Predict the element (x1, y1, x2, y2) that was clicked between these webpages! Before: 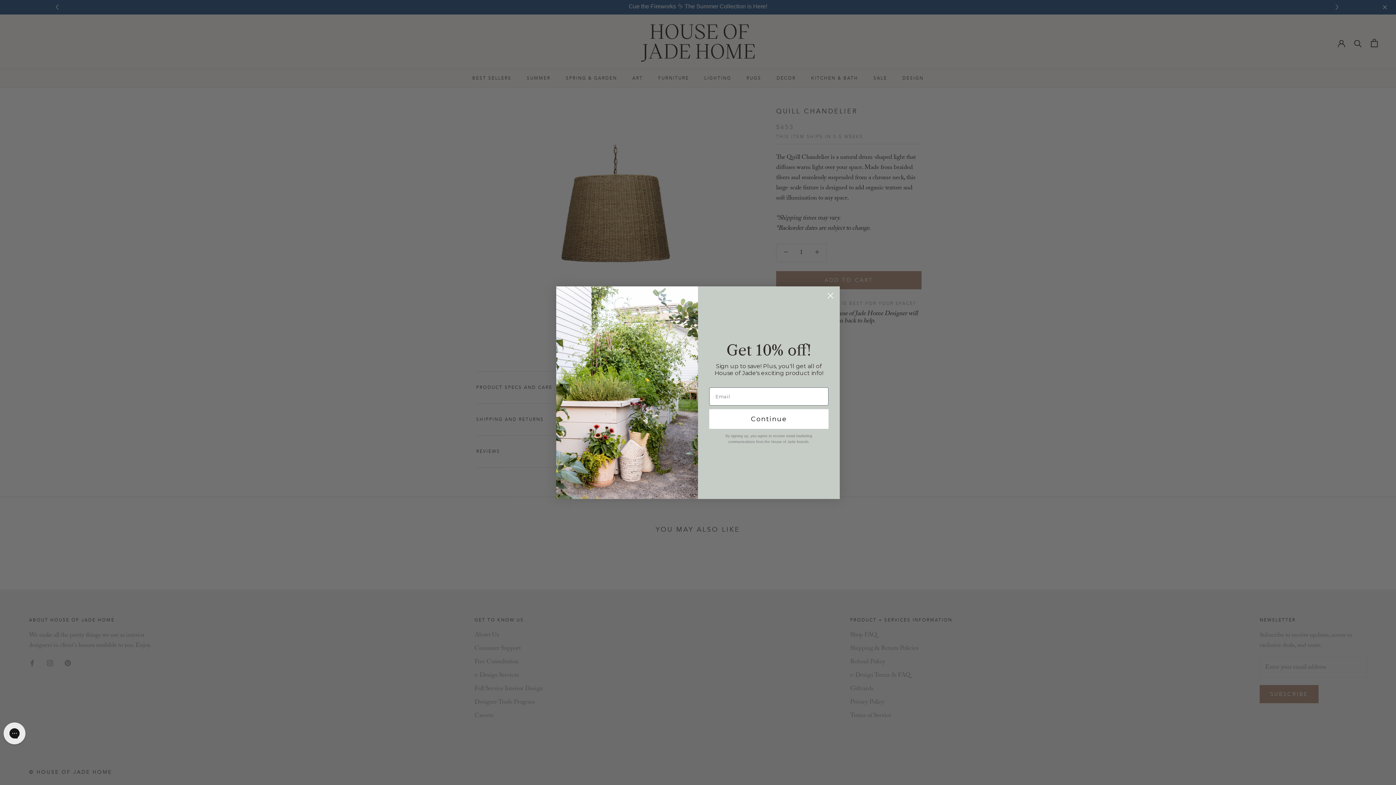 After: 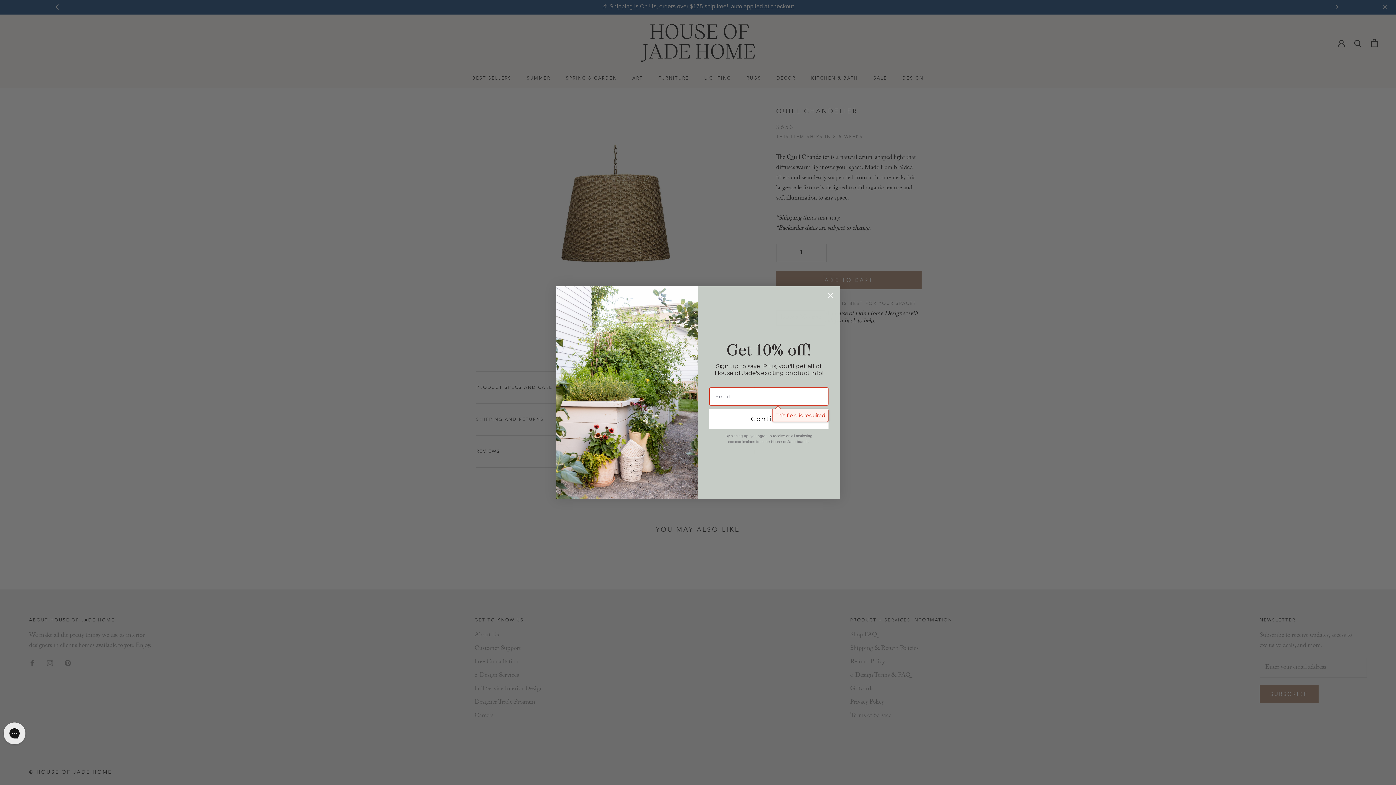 Action: label: Continue bbox: (709, 409, 828, 428)